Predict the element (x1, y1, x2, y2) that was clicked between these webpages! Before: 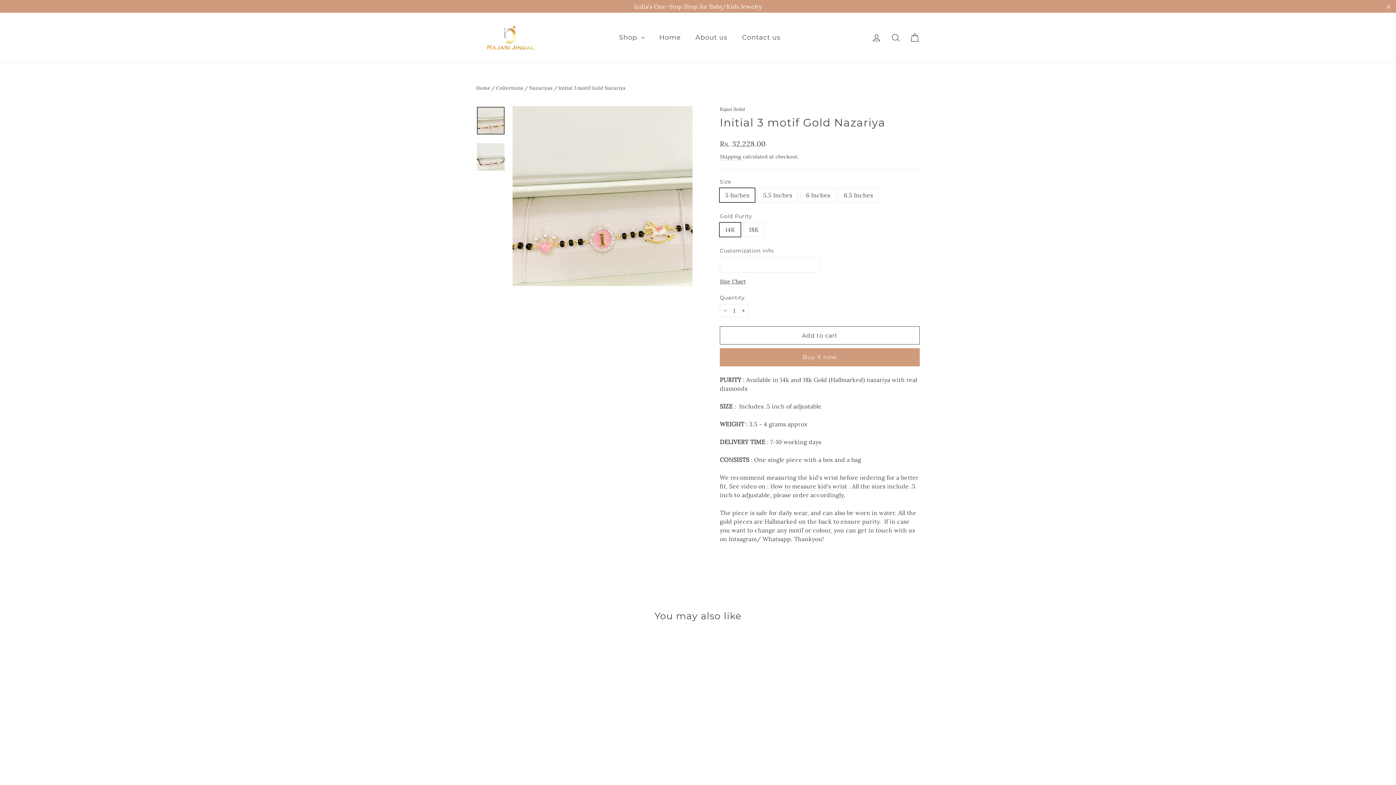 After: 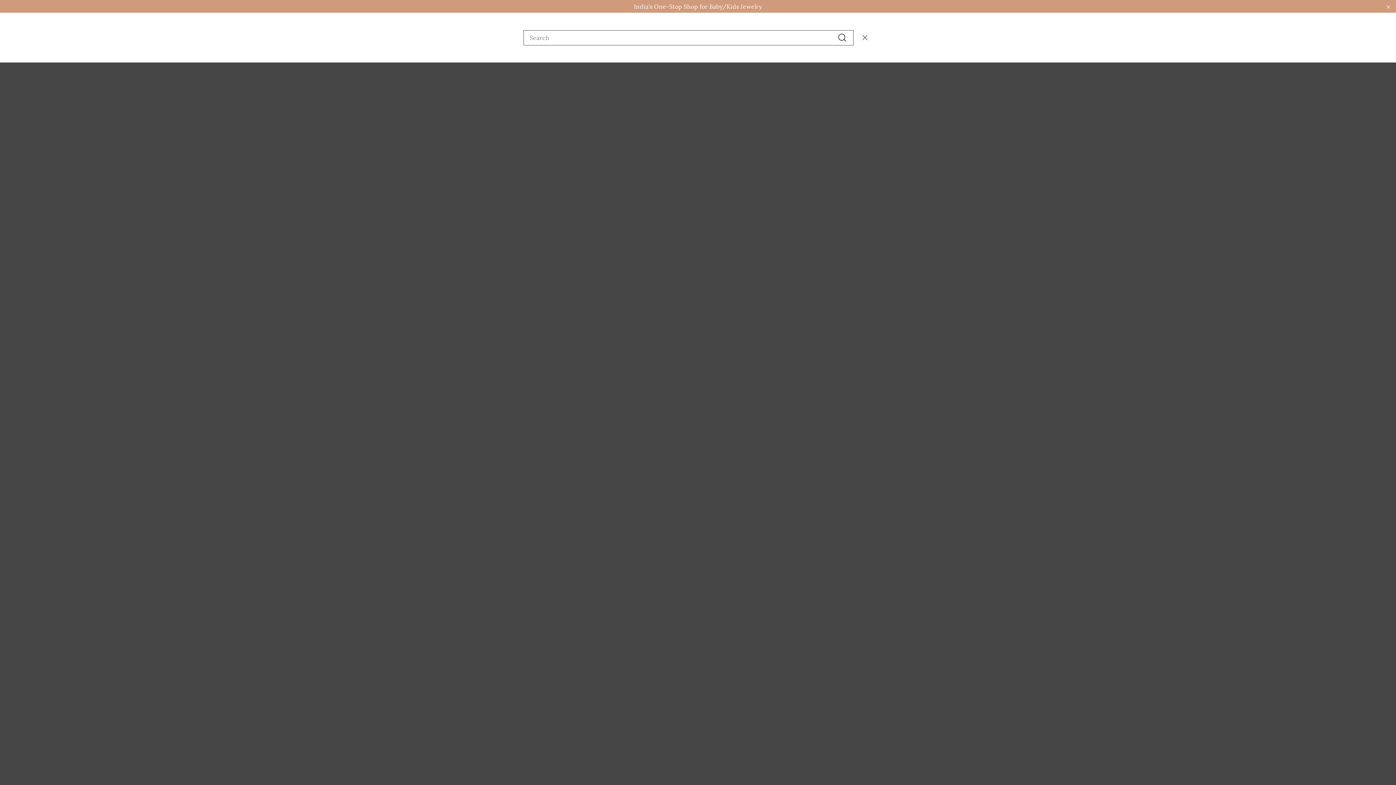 Action: label: Search bbox: (886, 28, 905, 46)